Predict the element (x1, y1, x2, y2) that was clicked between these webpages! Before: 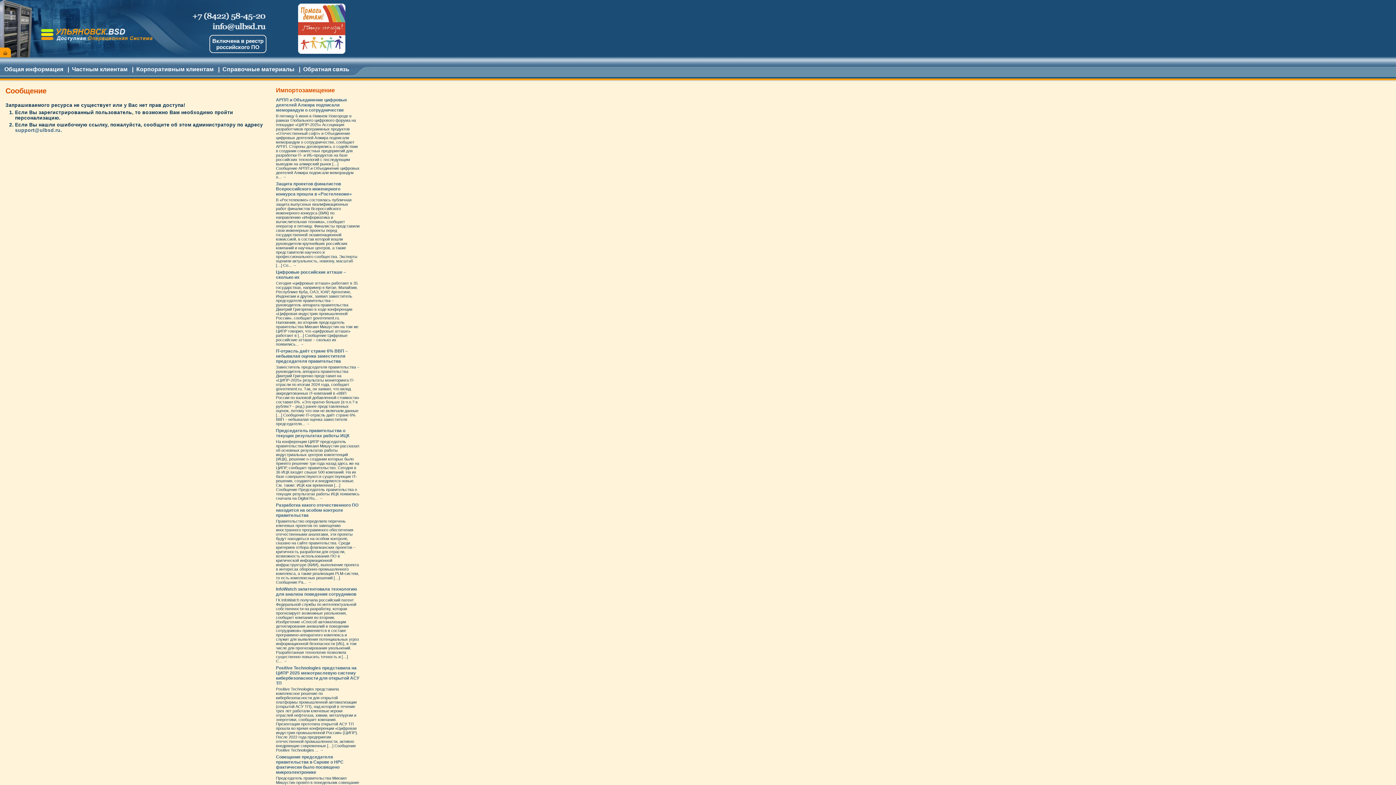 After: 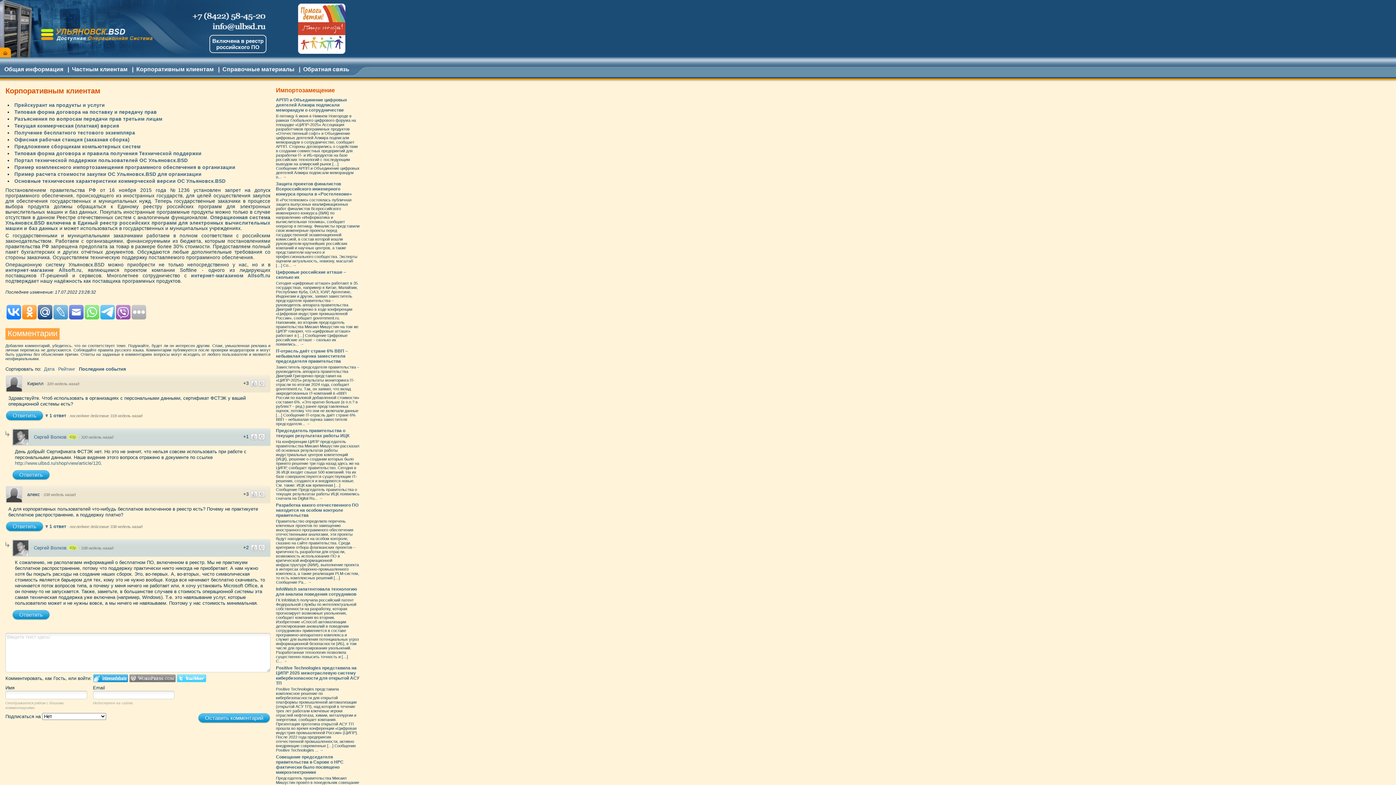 Action: bbox: (136, 66, 213, 72) label: Корпоративным клиентам